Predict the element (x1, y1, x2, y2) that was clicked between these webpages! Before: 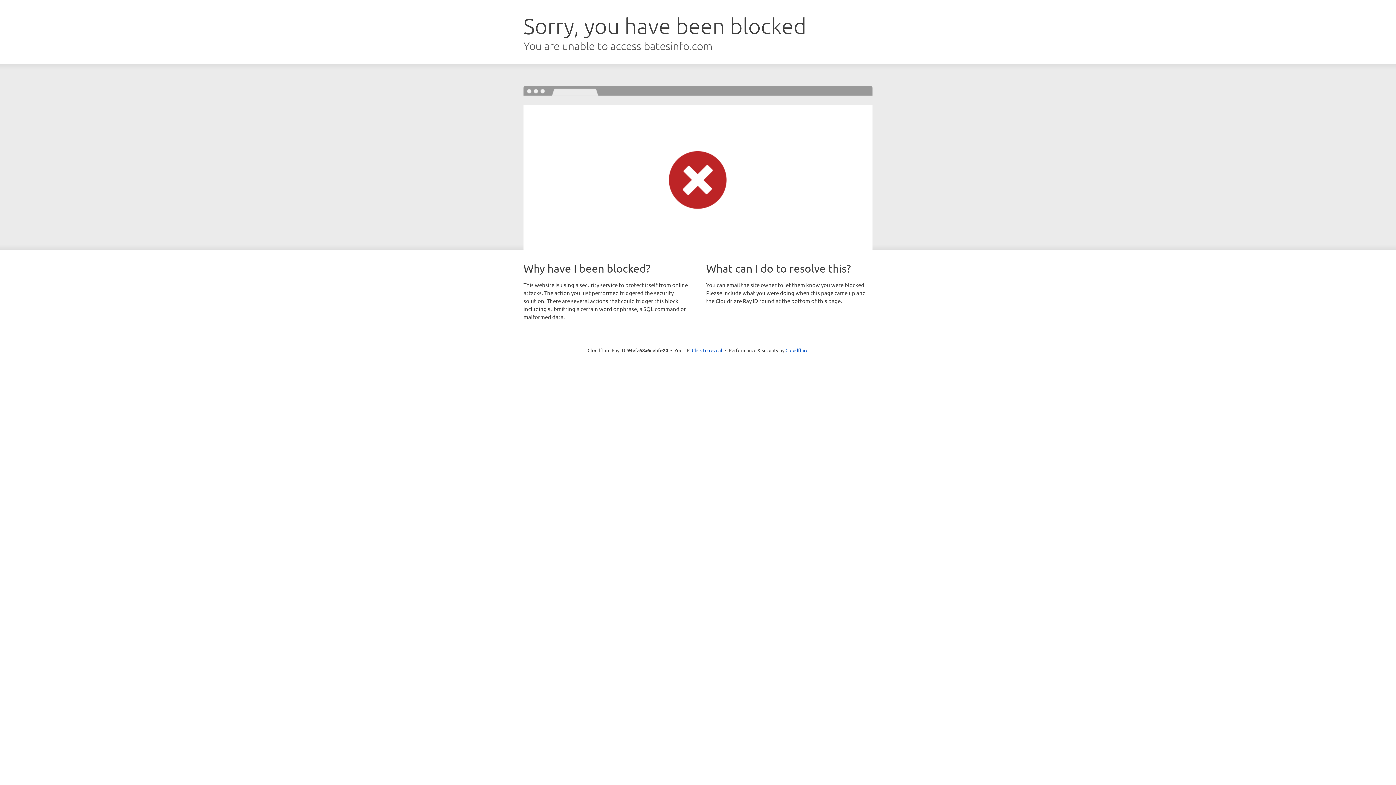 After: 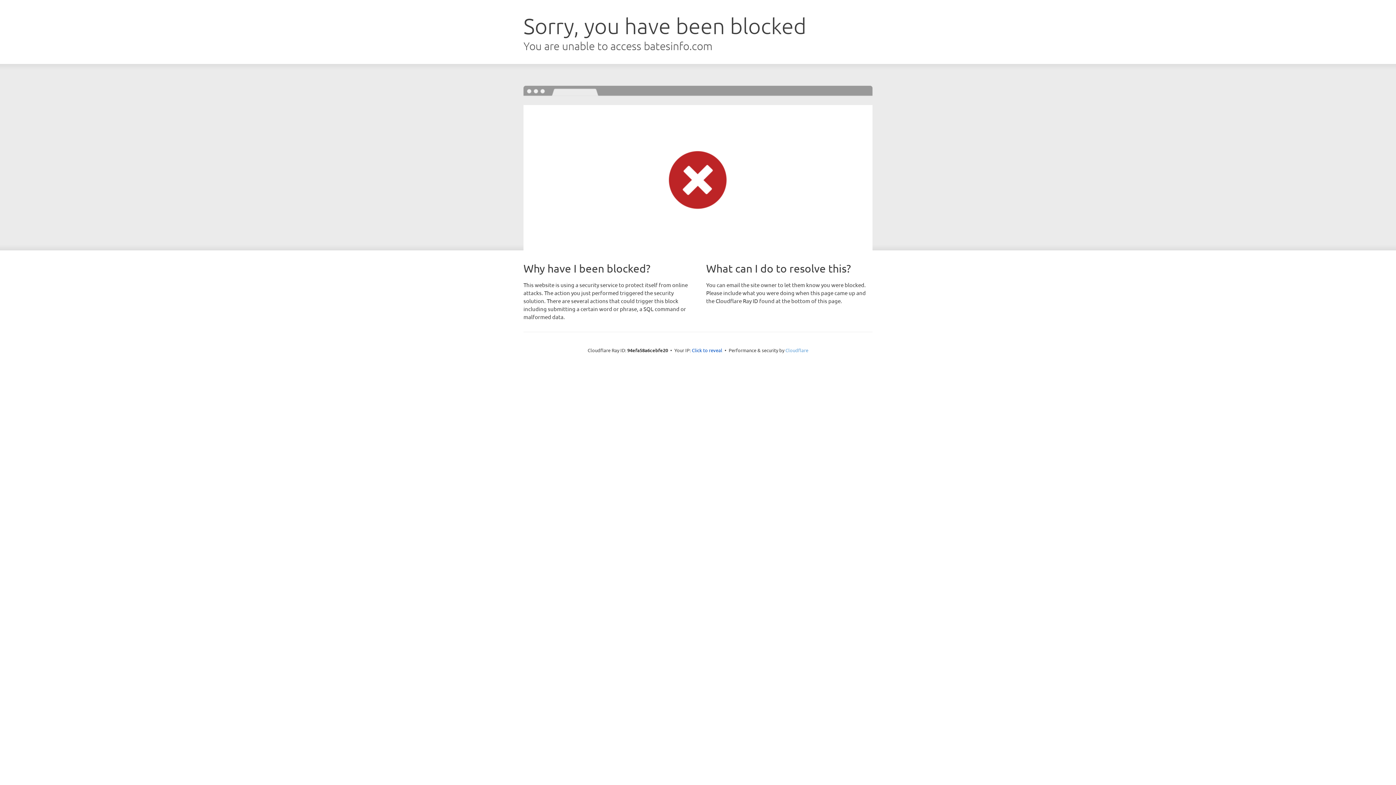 Action: bbox: (785, 347, 808, 353) label: Cloudflare